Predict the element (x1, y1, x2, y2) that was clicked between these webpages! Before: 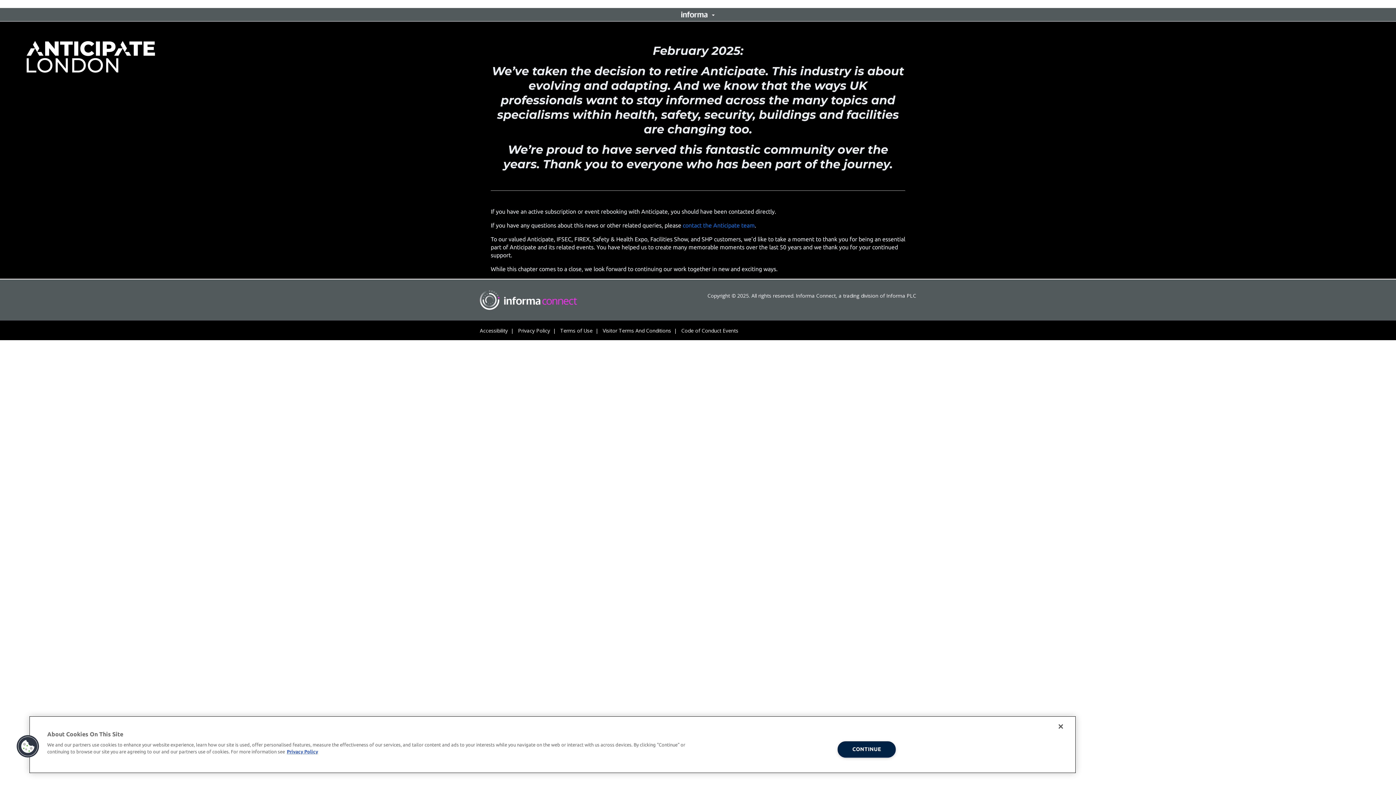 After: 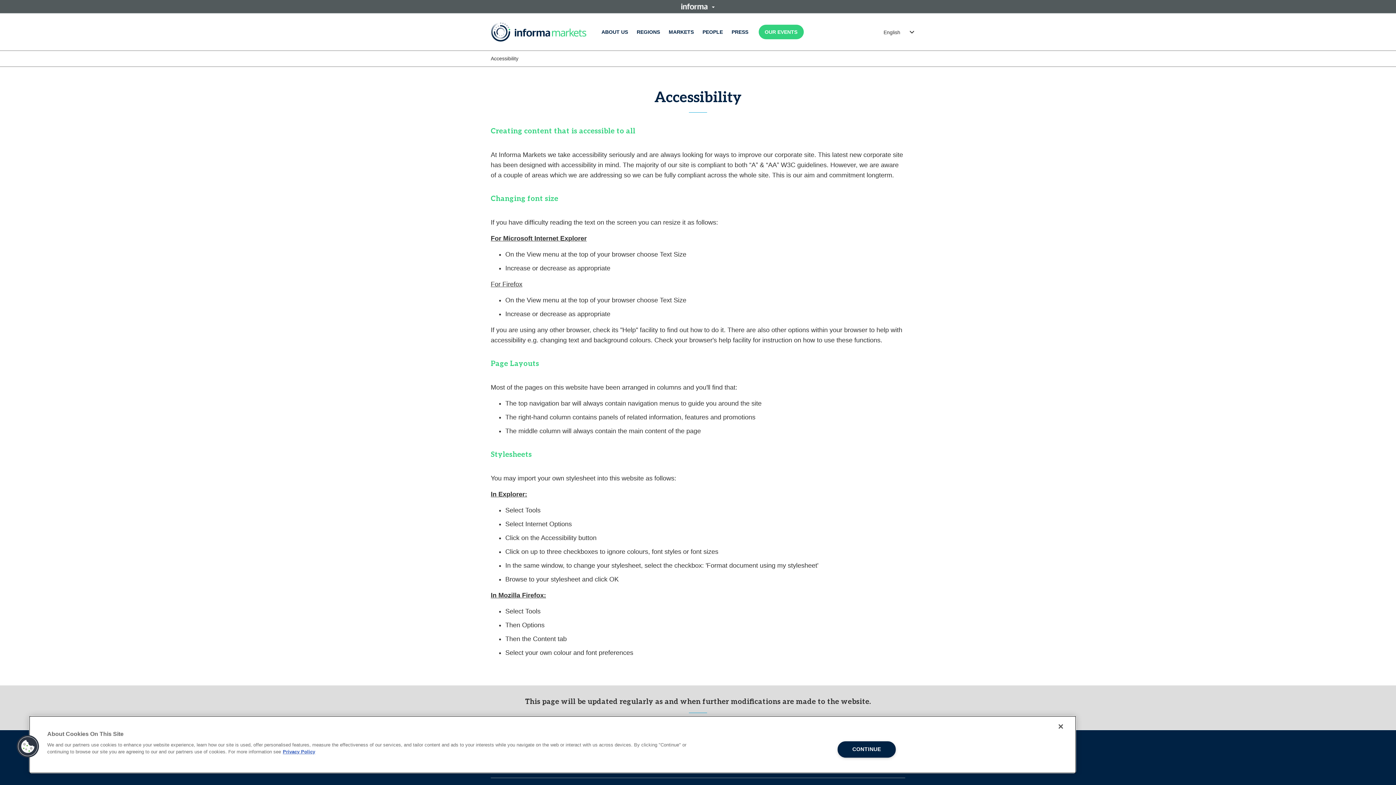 Action: label: Accessibility bbox: (480, 327, 508, 334)